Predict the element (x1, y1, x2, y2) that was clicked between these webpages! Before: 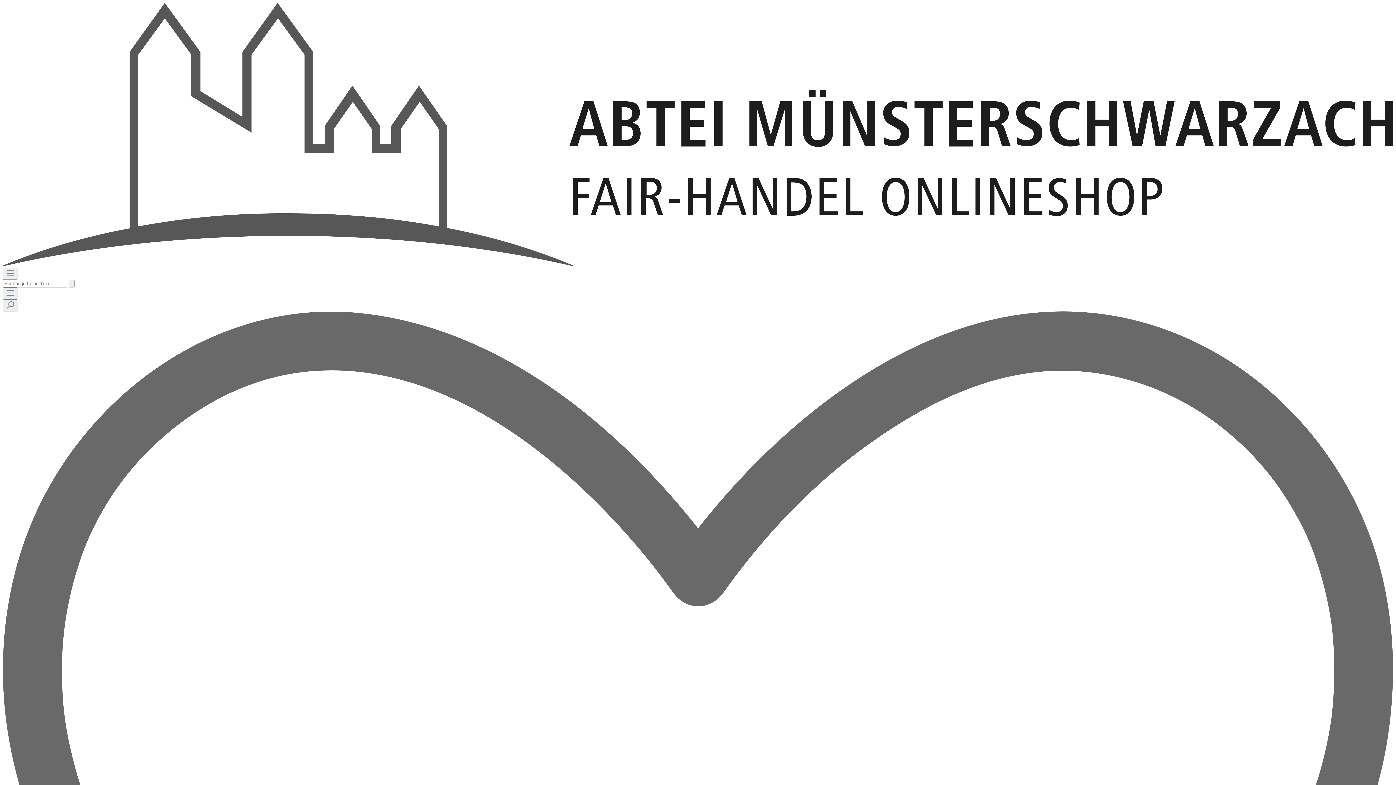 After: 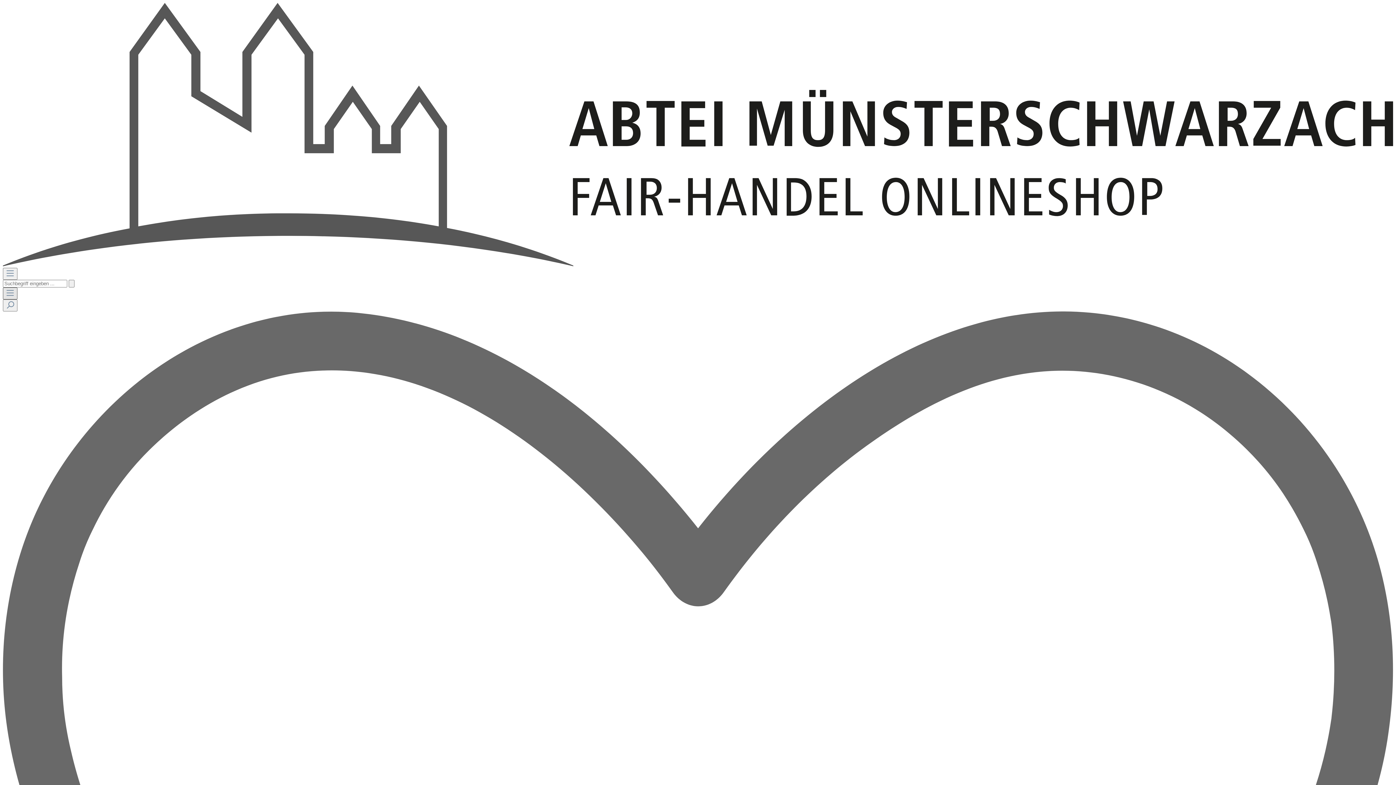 Action: label: Menü bbox: (2, 287, 17, 299)